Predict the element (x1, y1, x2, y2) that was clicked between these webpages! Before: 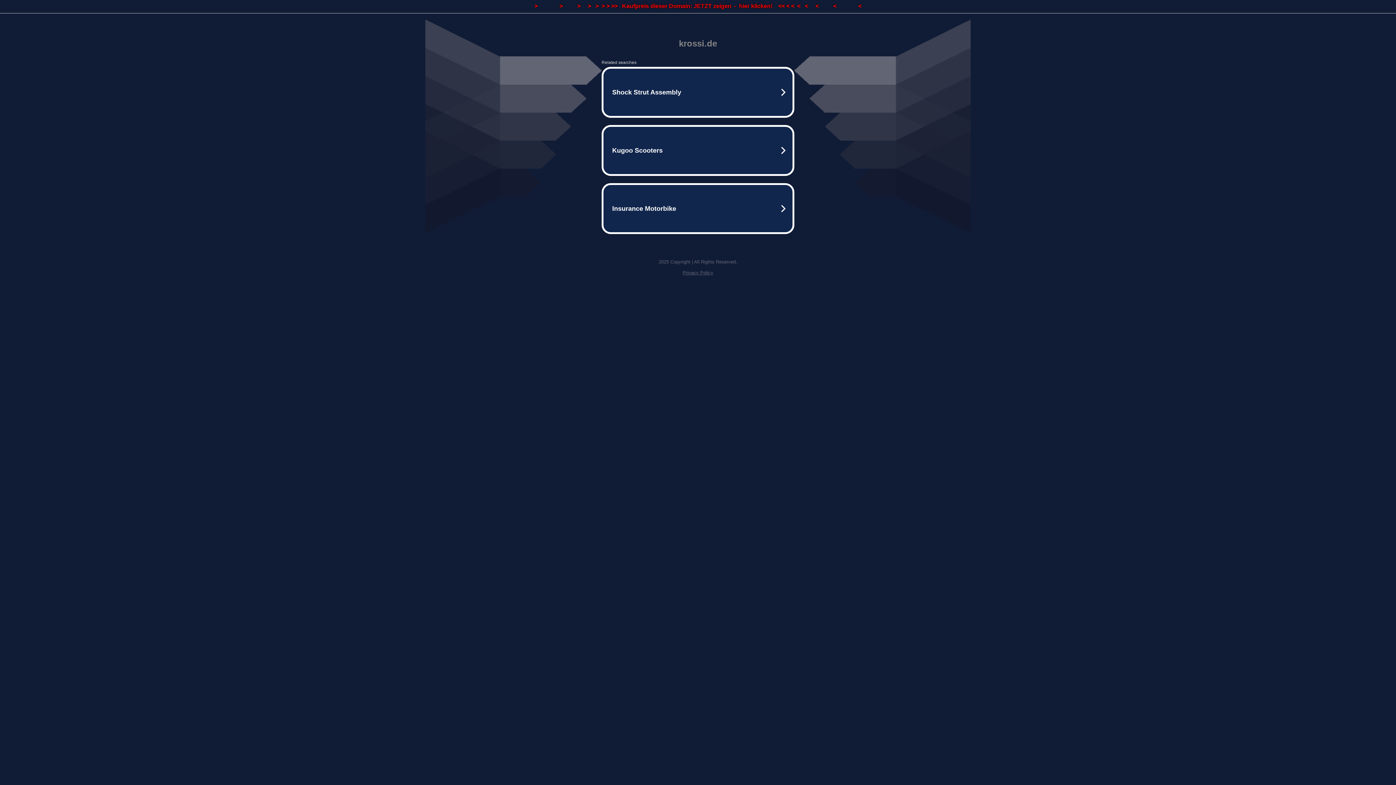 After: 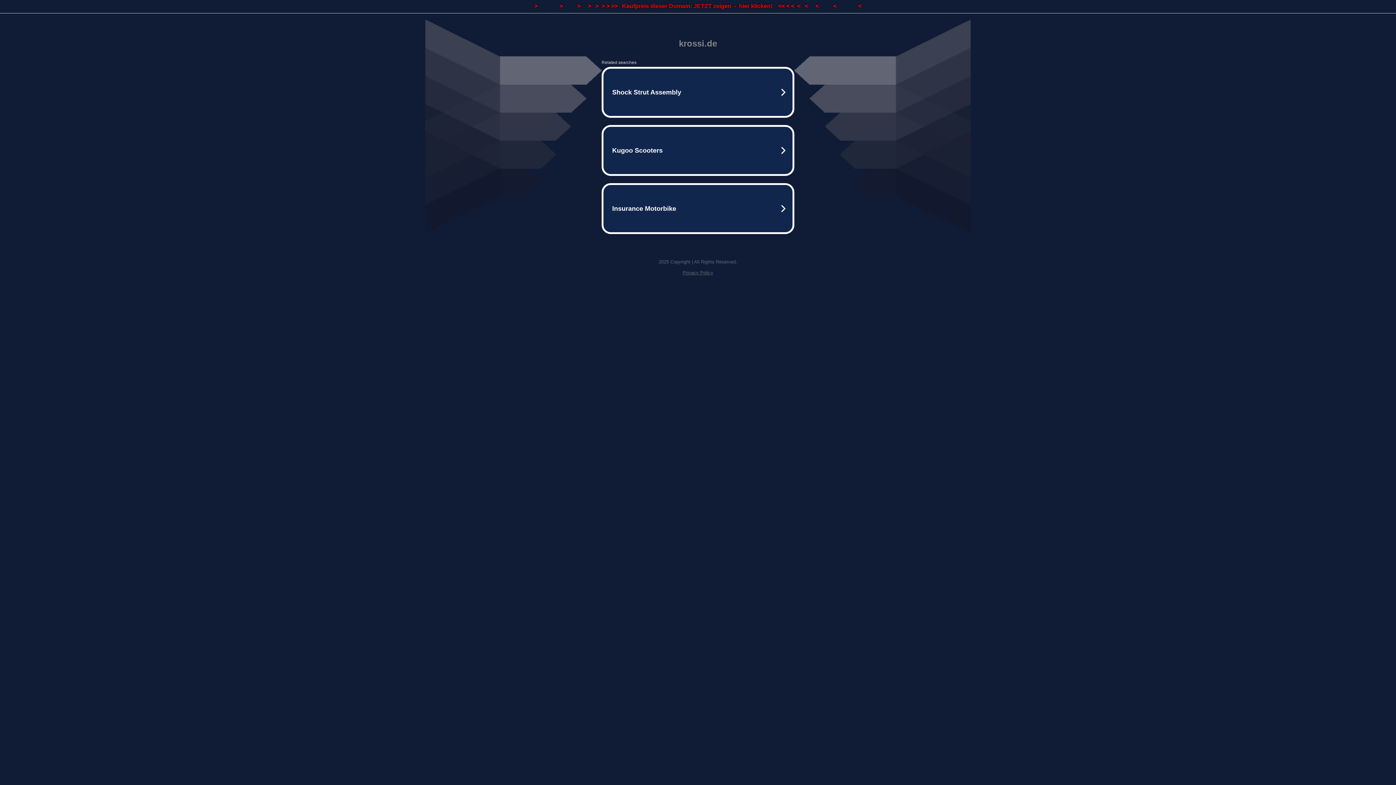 Action: bbox: (0, 0, 1396, 13) label: >               >          >     >   >  > > >>   Kaufpreis dieser Domain: JETZT zeigen  -  hier klicken!    << < <  <   <     <          <               <